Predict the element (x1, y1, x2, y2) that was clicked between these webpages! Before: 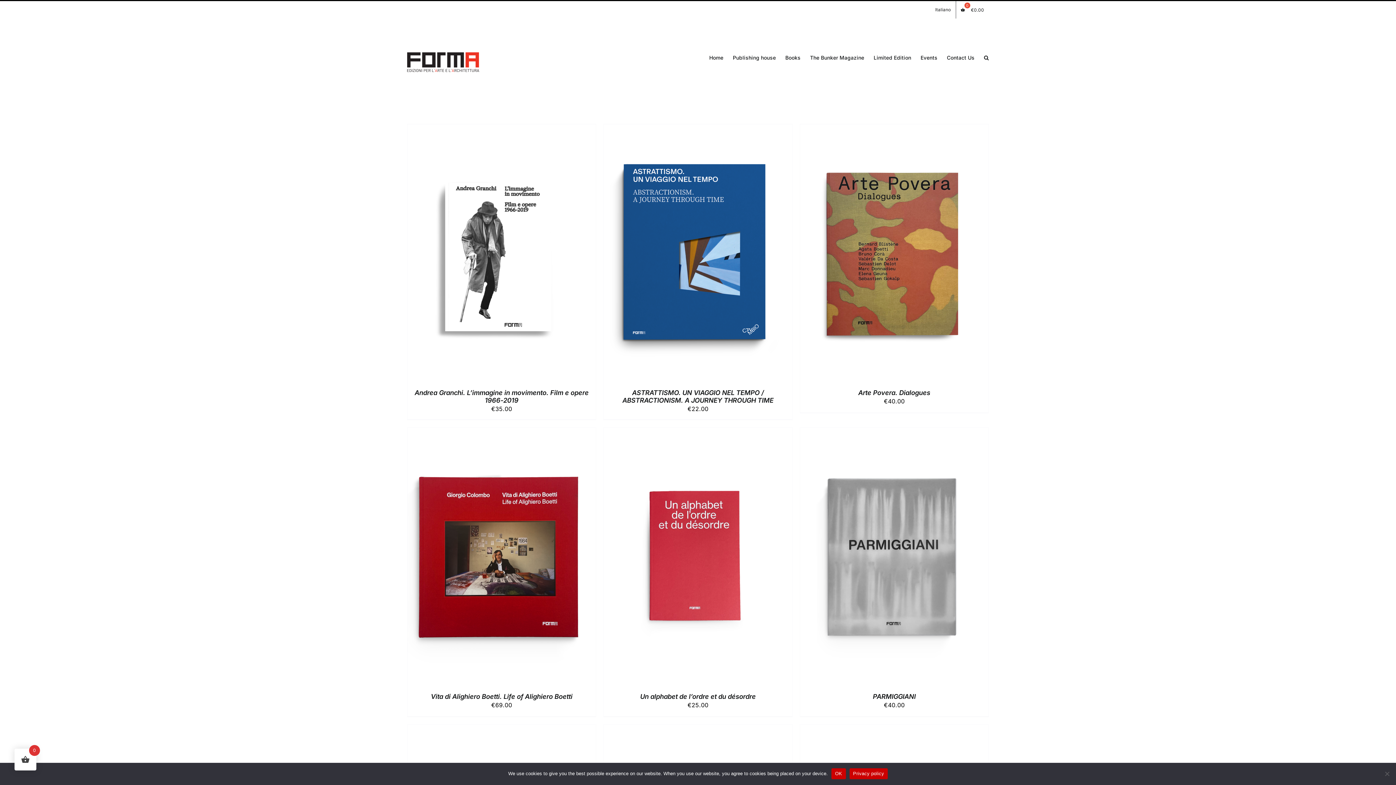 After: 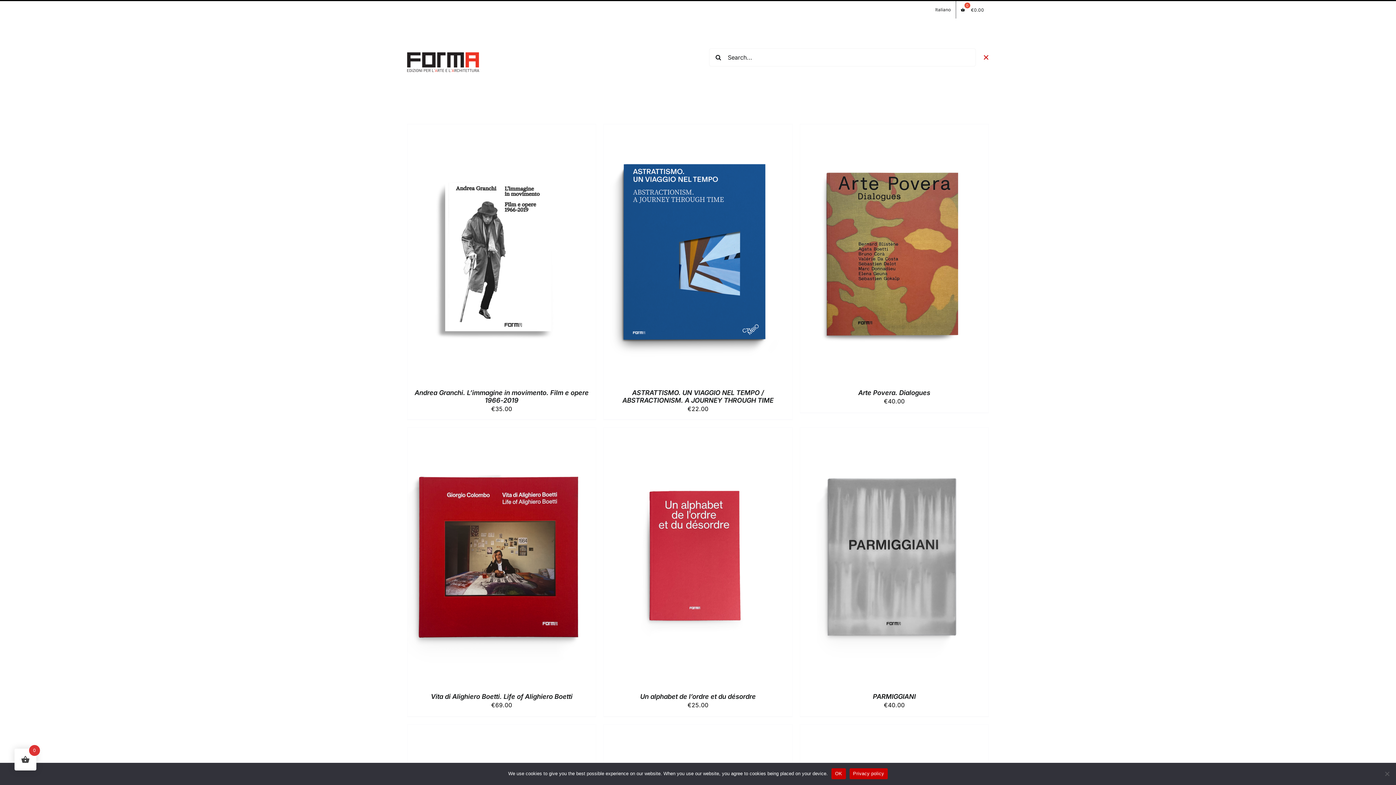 Action: bbox: (984, 46, 989, 68) label: Search